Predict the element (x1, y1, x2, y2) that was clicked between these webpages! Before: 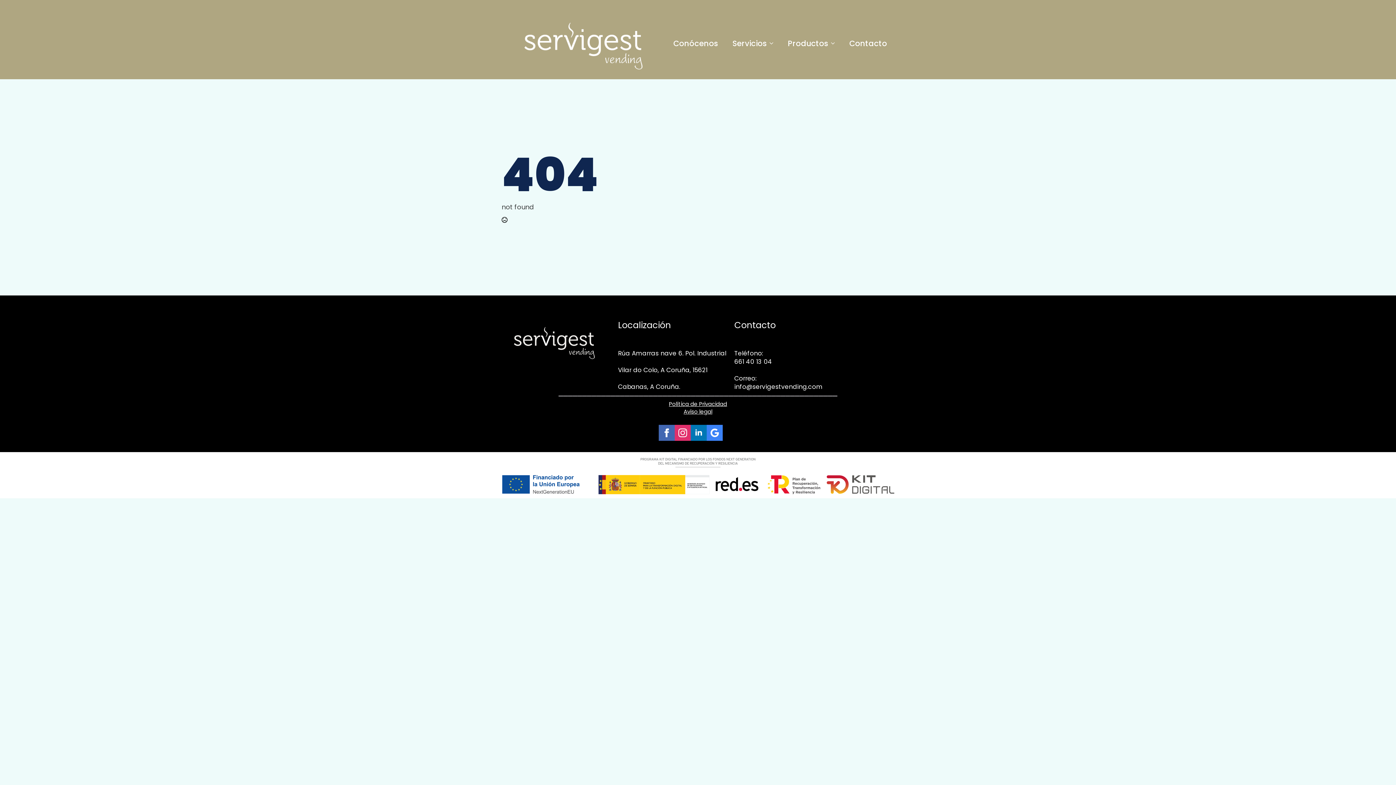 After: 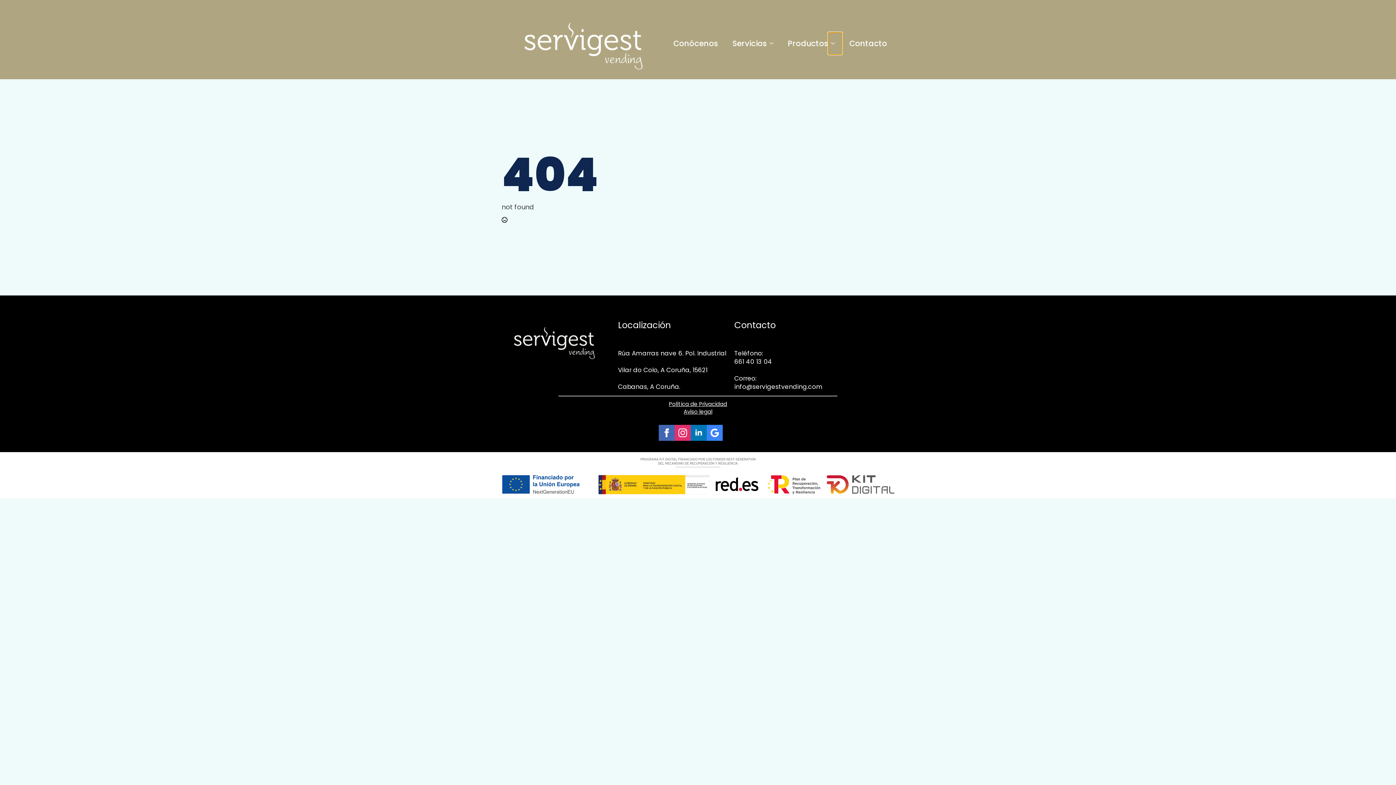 Action: label: Productos Submenu bbox: (828, 32, 842, 54)